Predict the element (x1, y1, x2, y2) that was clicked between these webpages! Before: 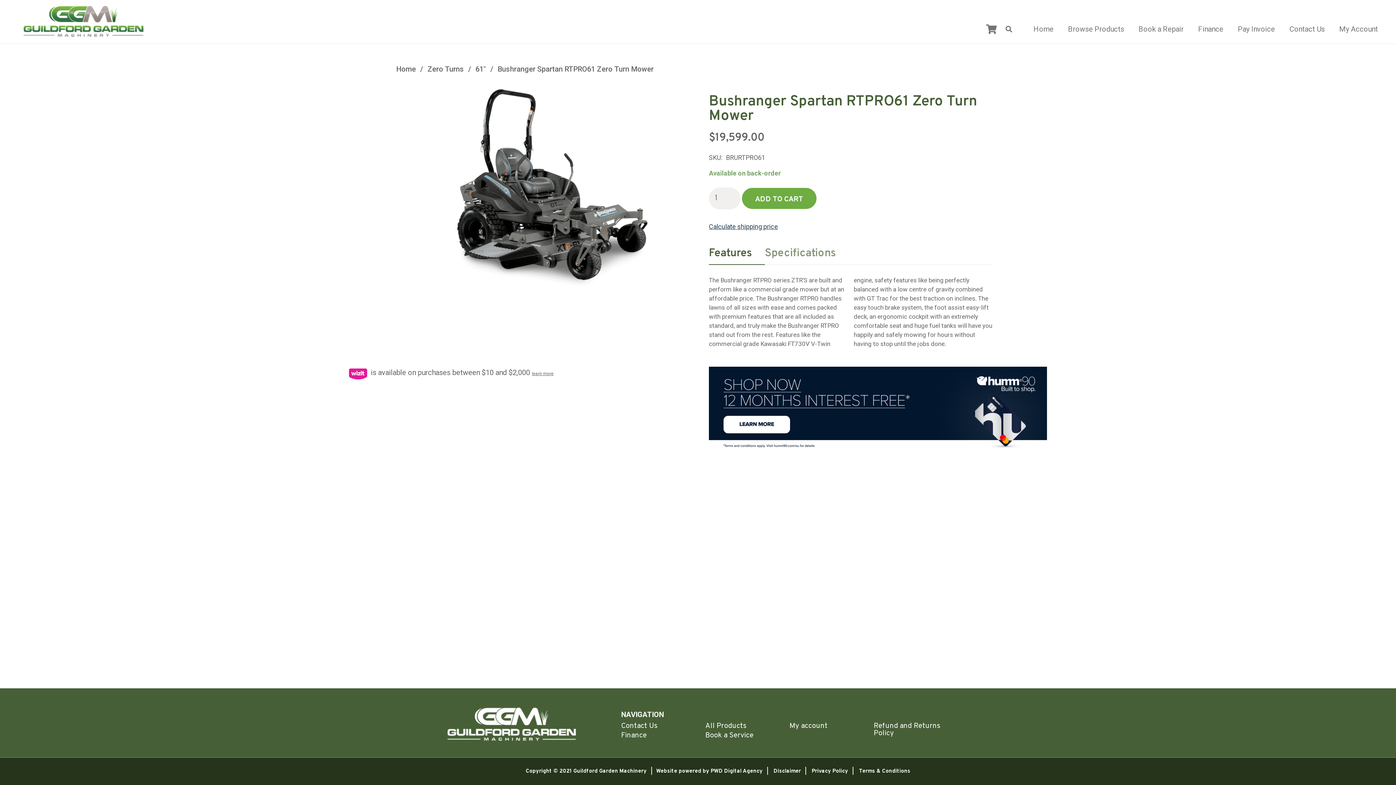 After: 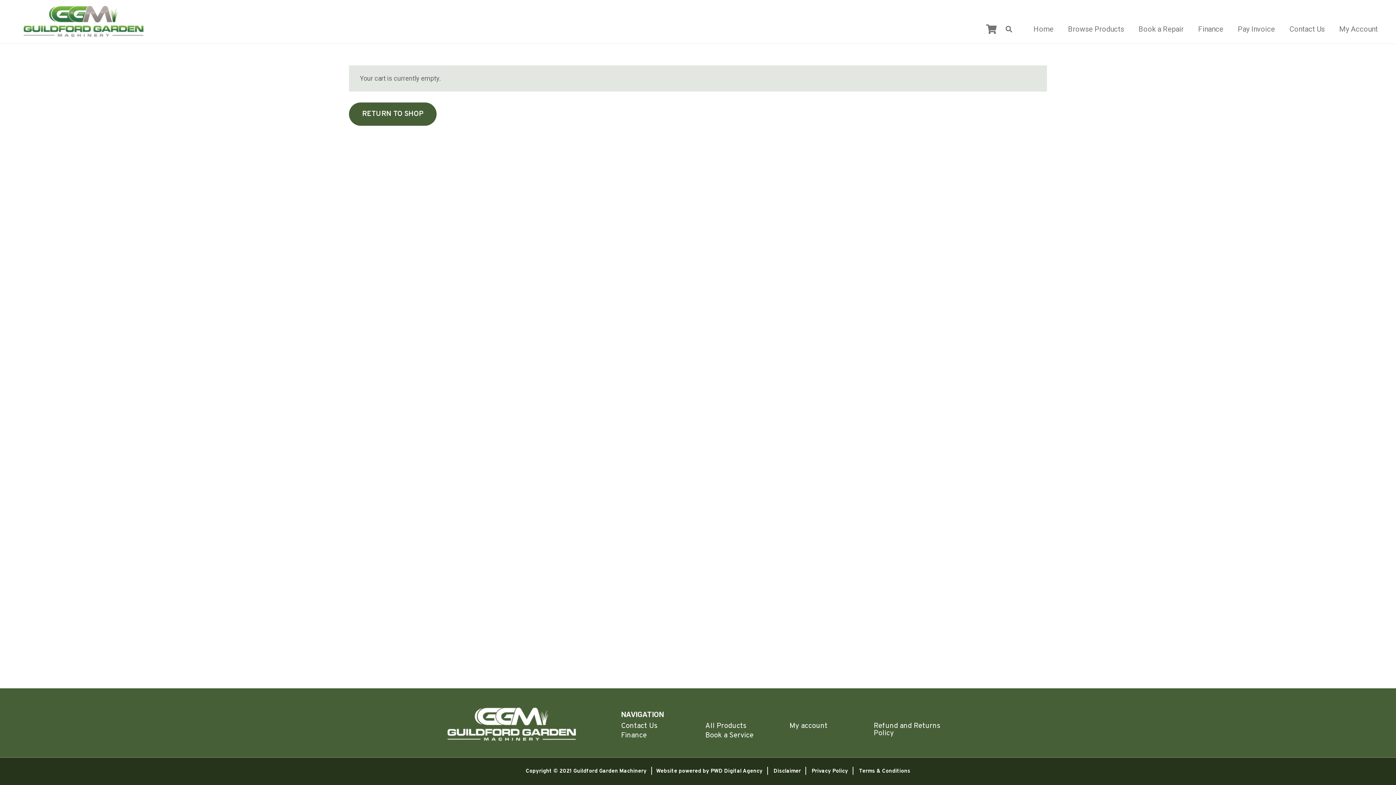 Action: bbox: (981, 18, 1001, 39) label: Cart